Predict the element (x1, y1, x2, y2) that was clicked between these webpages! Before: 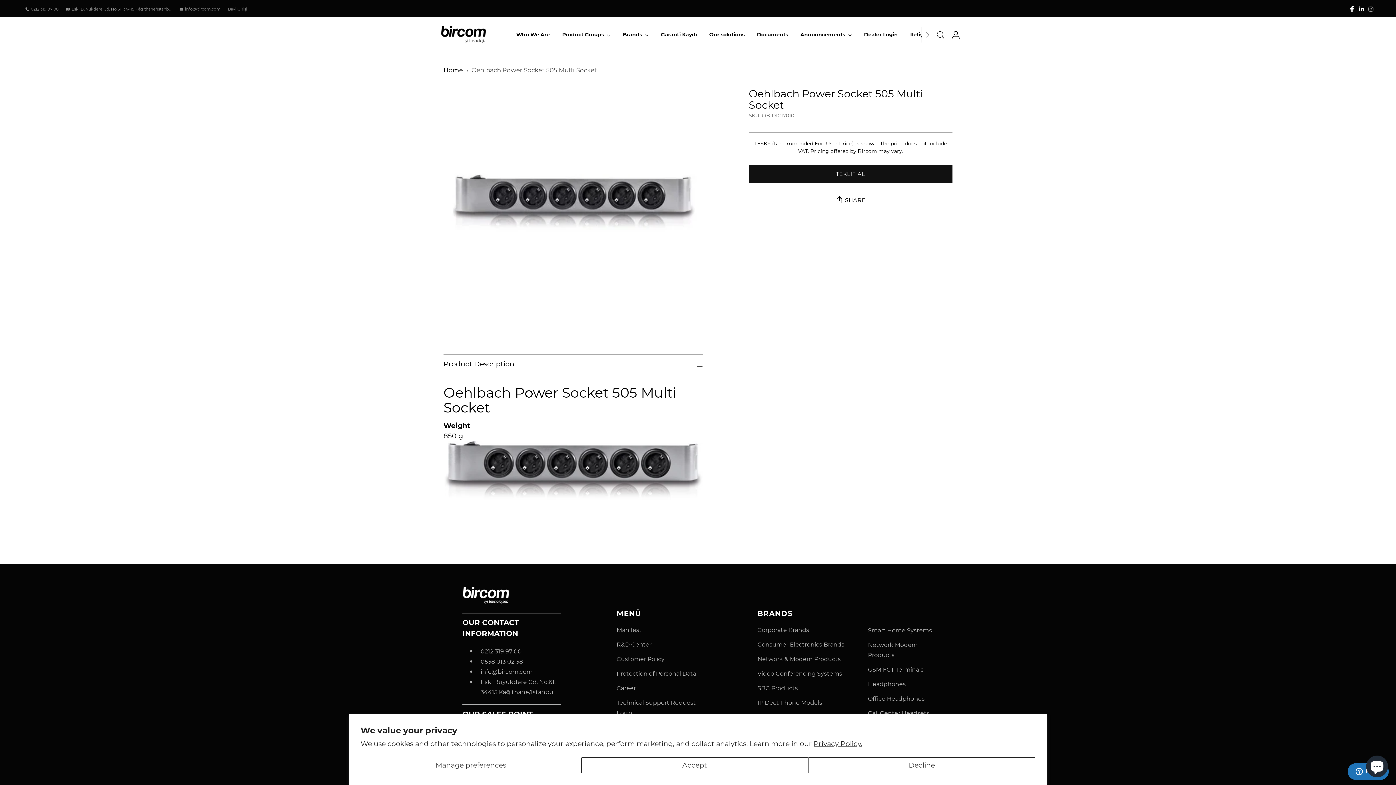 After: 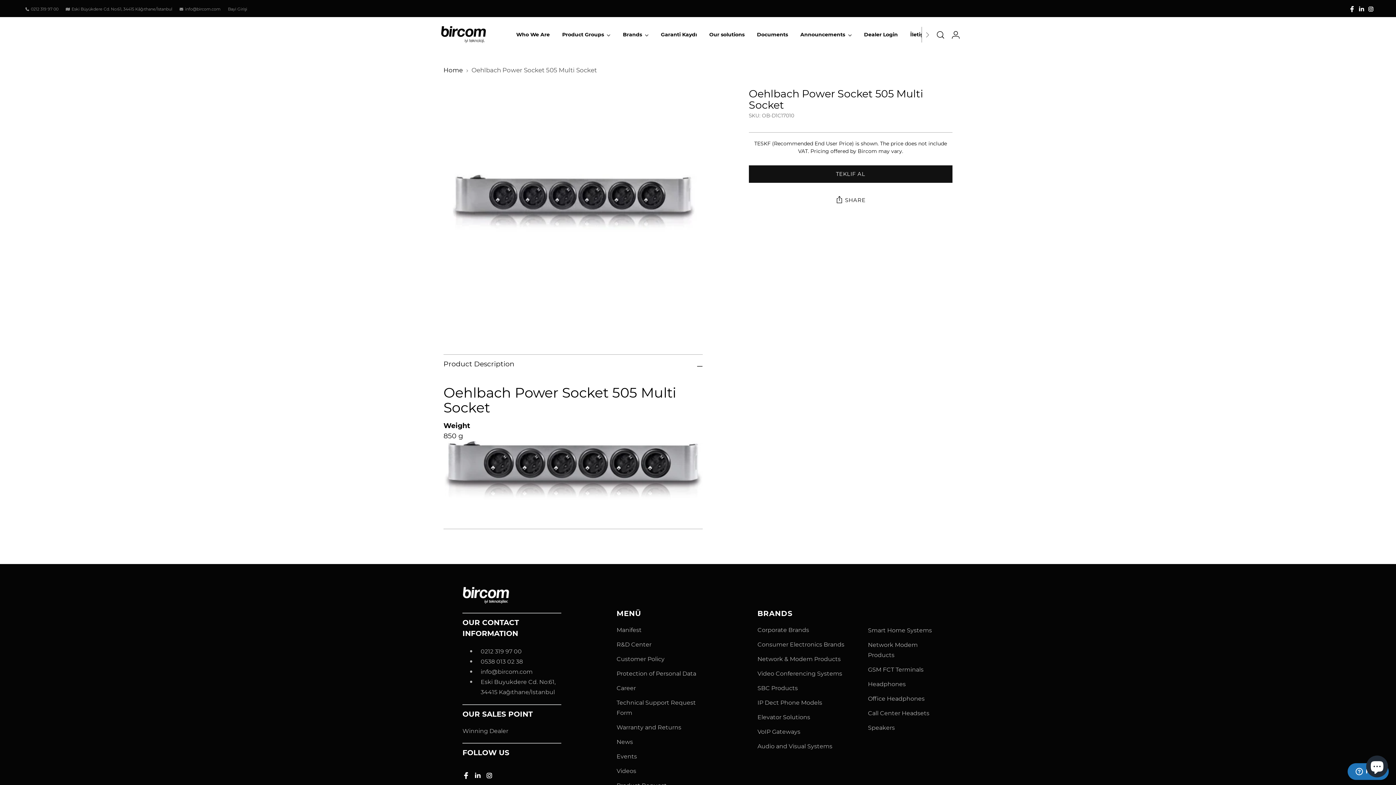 Action: label: Accept bbox: (581, 757, 808, 773)